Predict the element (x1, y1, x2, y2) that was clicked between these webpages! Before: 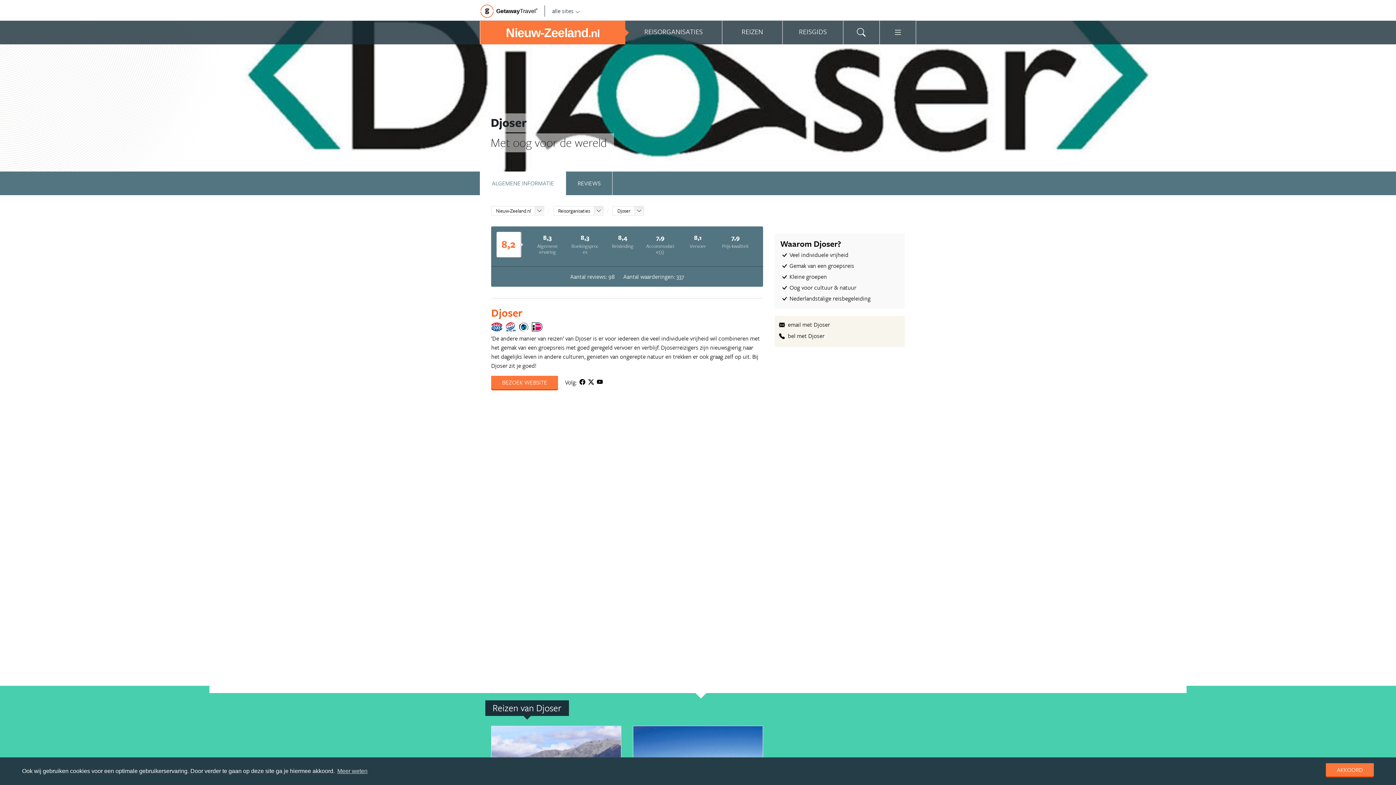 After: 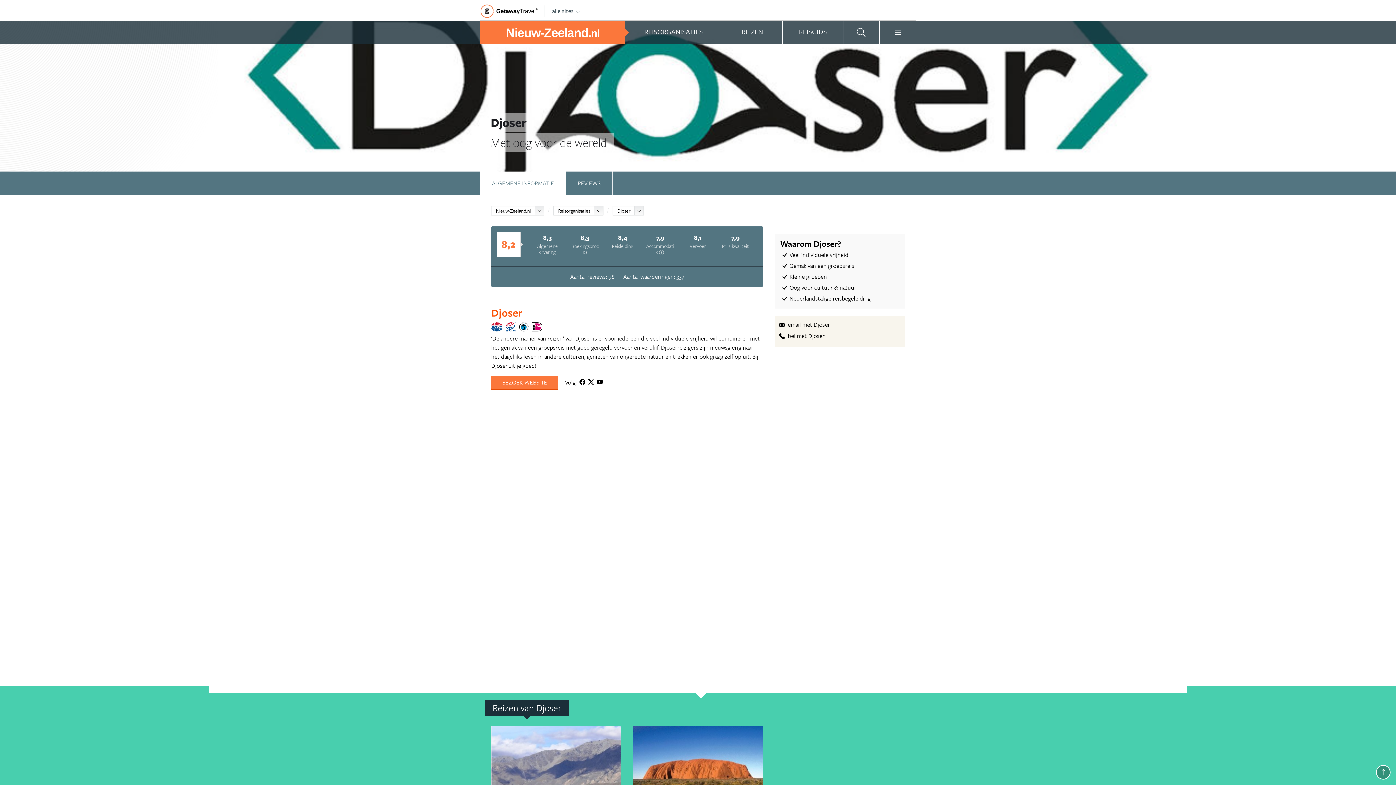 Action: label: dismiss cookie message bbox: (1326, 763, 1374, 776)